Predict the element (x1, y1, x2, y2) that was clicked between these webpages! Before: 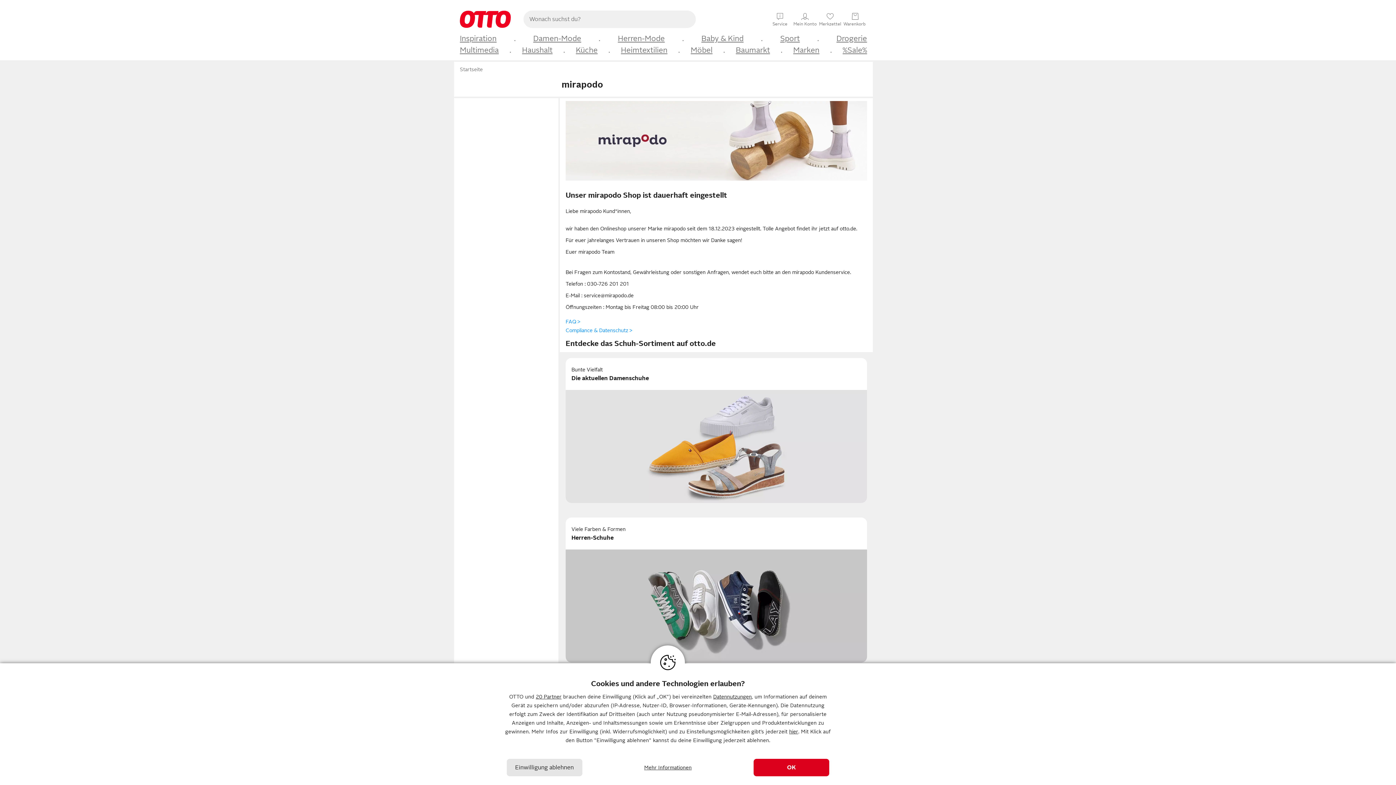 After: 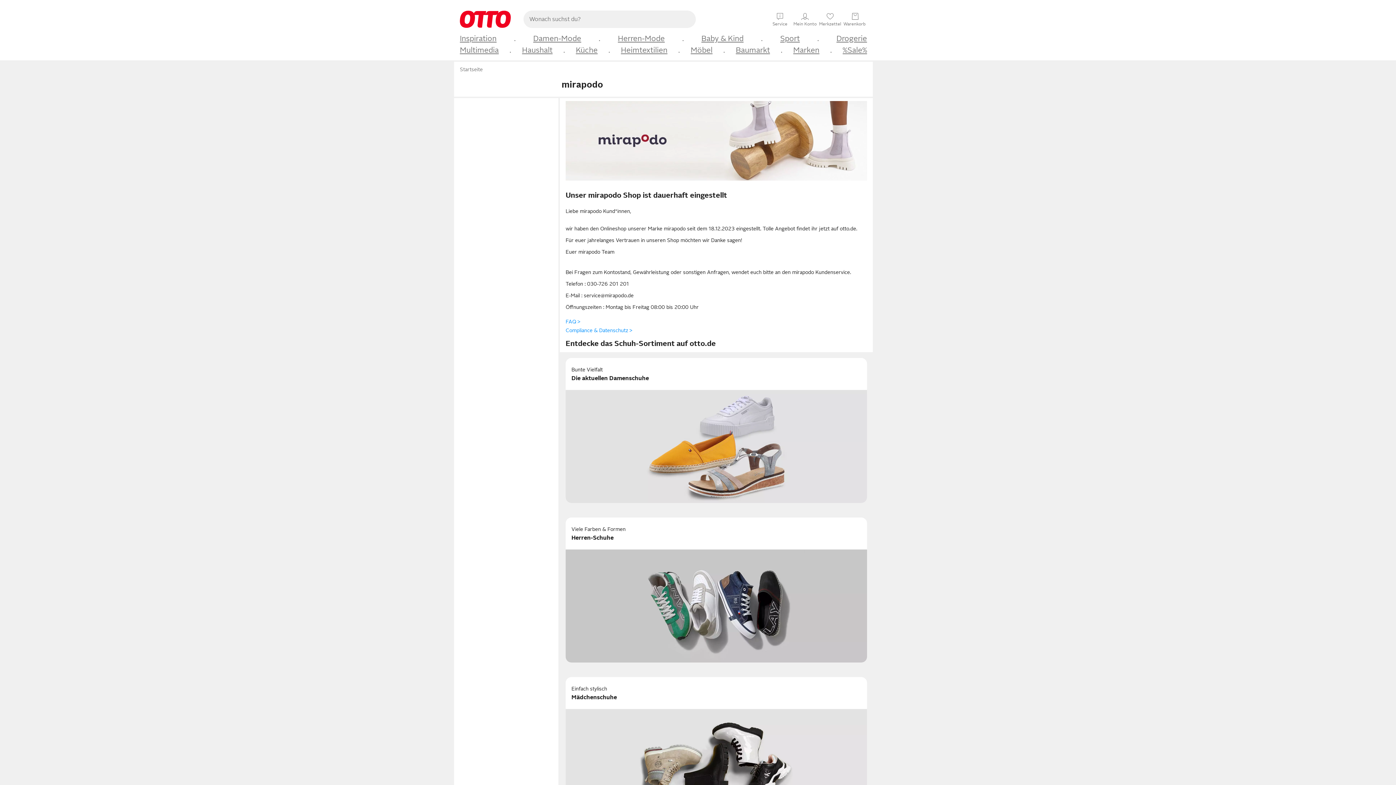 Action: bbox: (753, 759, 829, 776) label: OK